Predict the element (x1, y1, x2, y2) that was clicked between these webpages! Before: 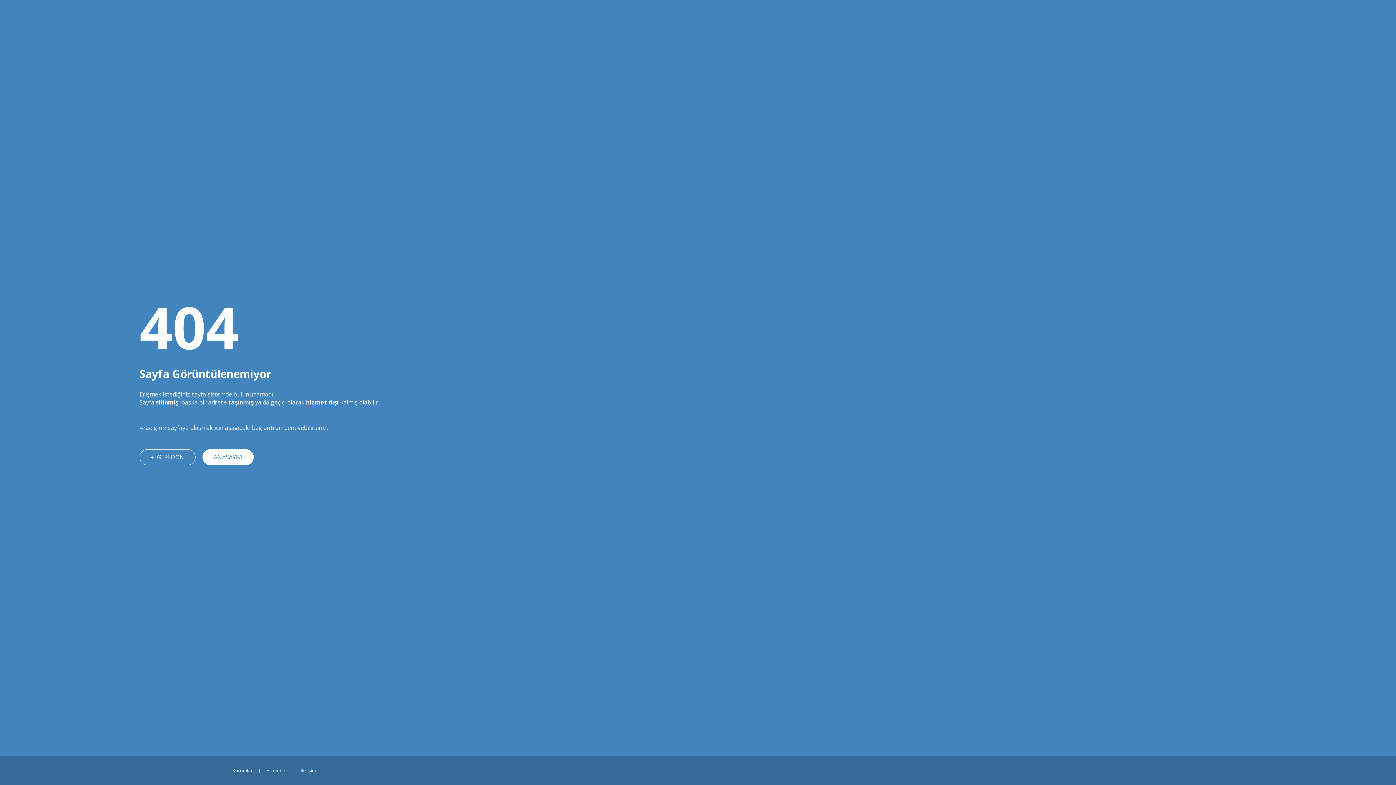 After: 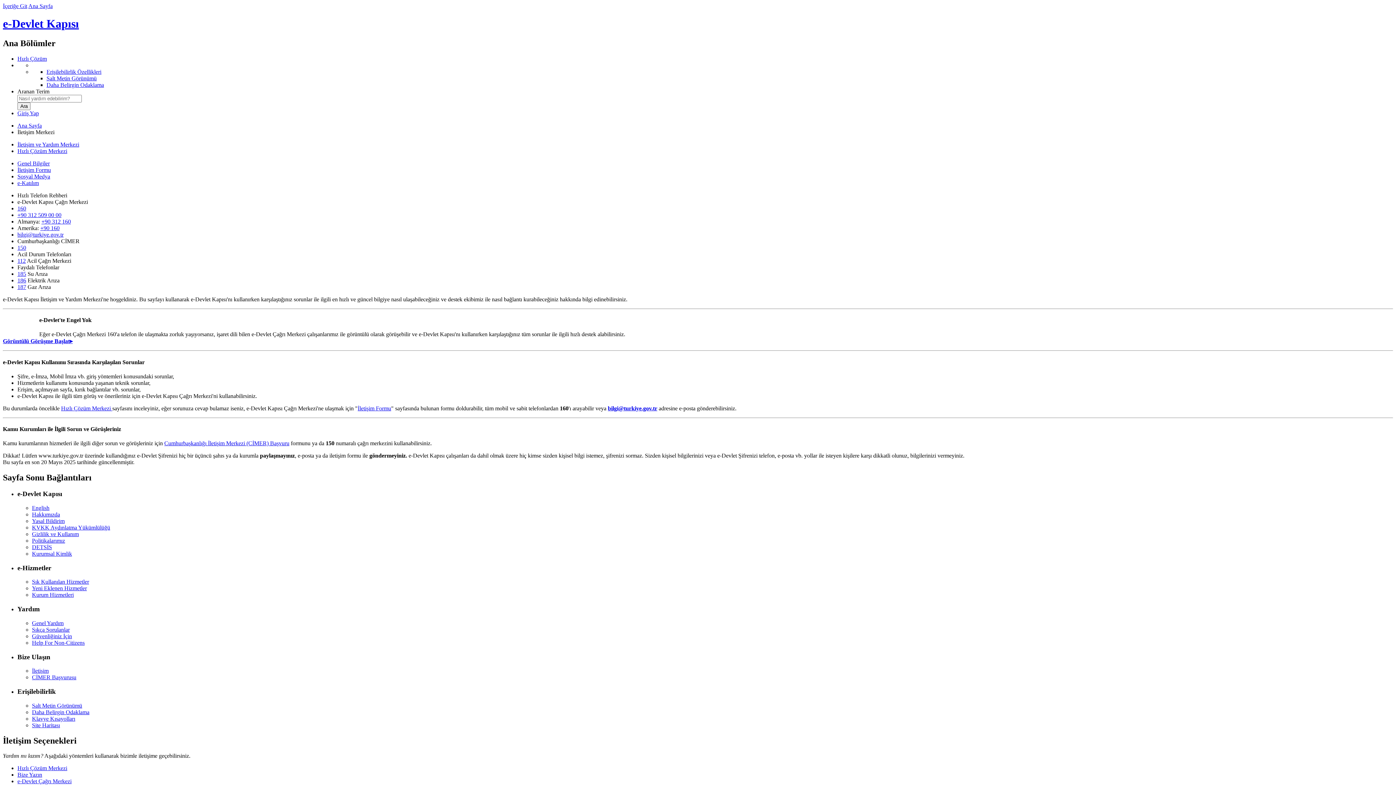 Action: bbox: (295, 767, 321, 774) label: İletişim